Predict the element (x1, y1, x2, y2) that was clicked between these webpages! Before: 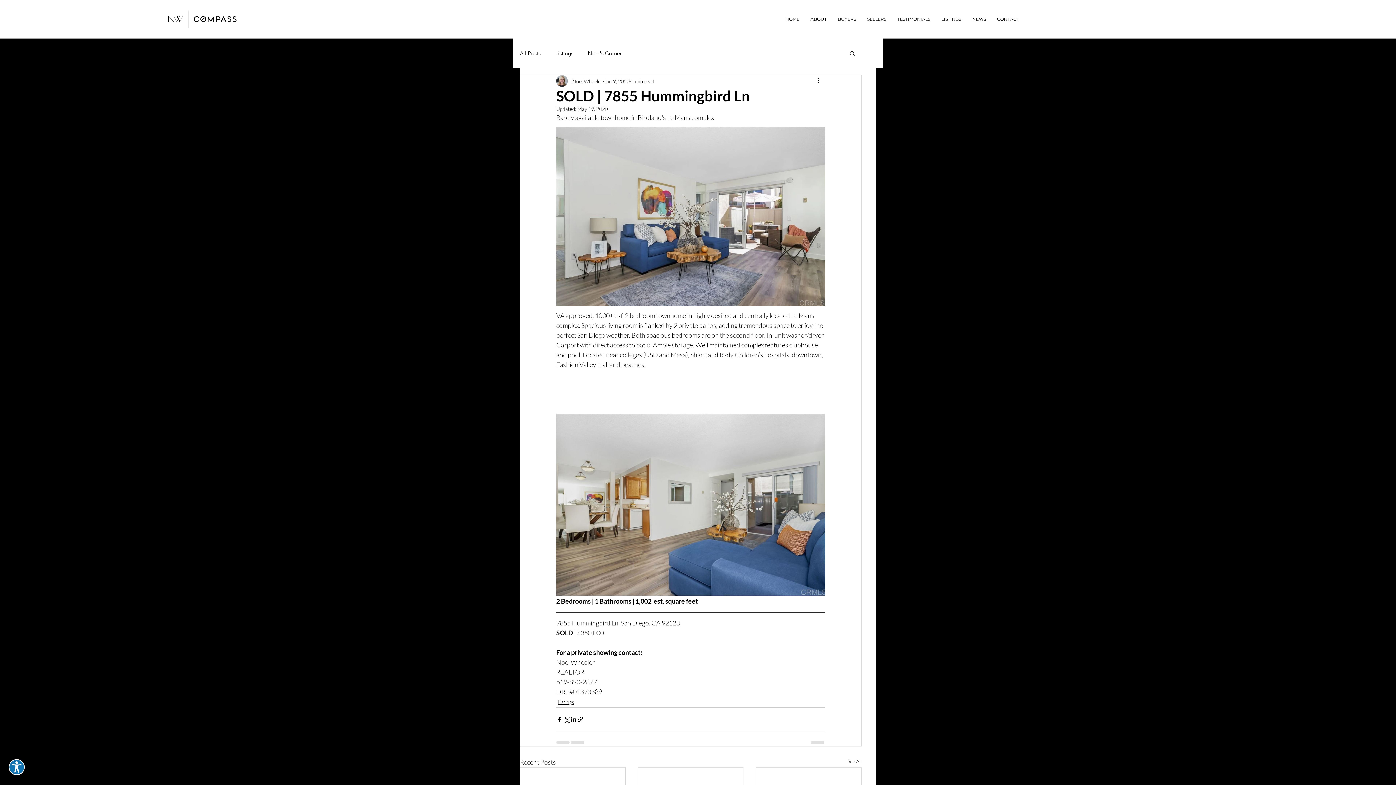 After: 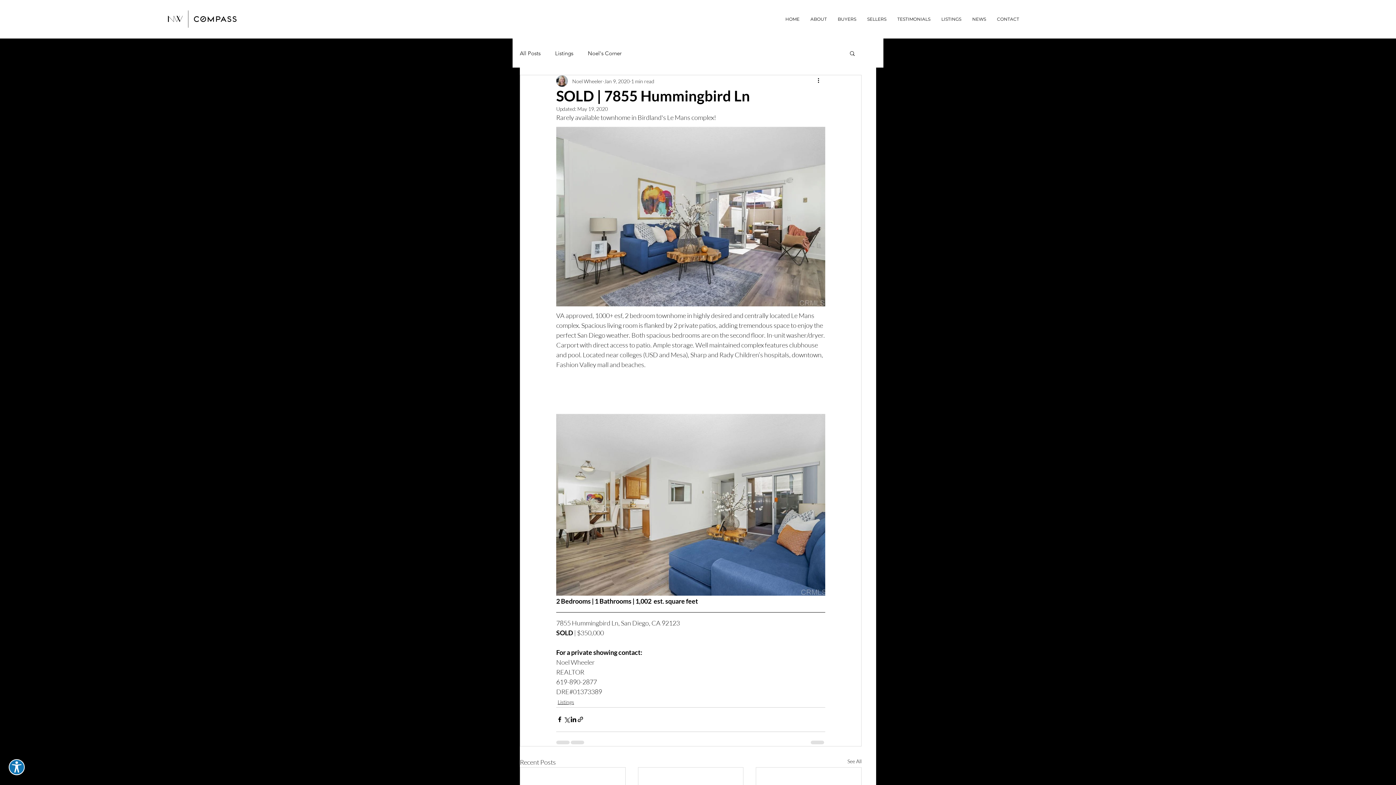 Action: label: Search bbox: (849, 50, 856, 56)